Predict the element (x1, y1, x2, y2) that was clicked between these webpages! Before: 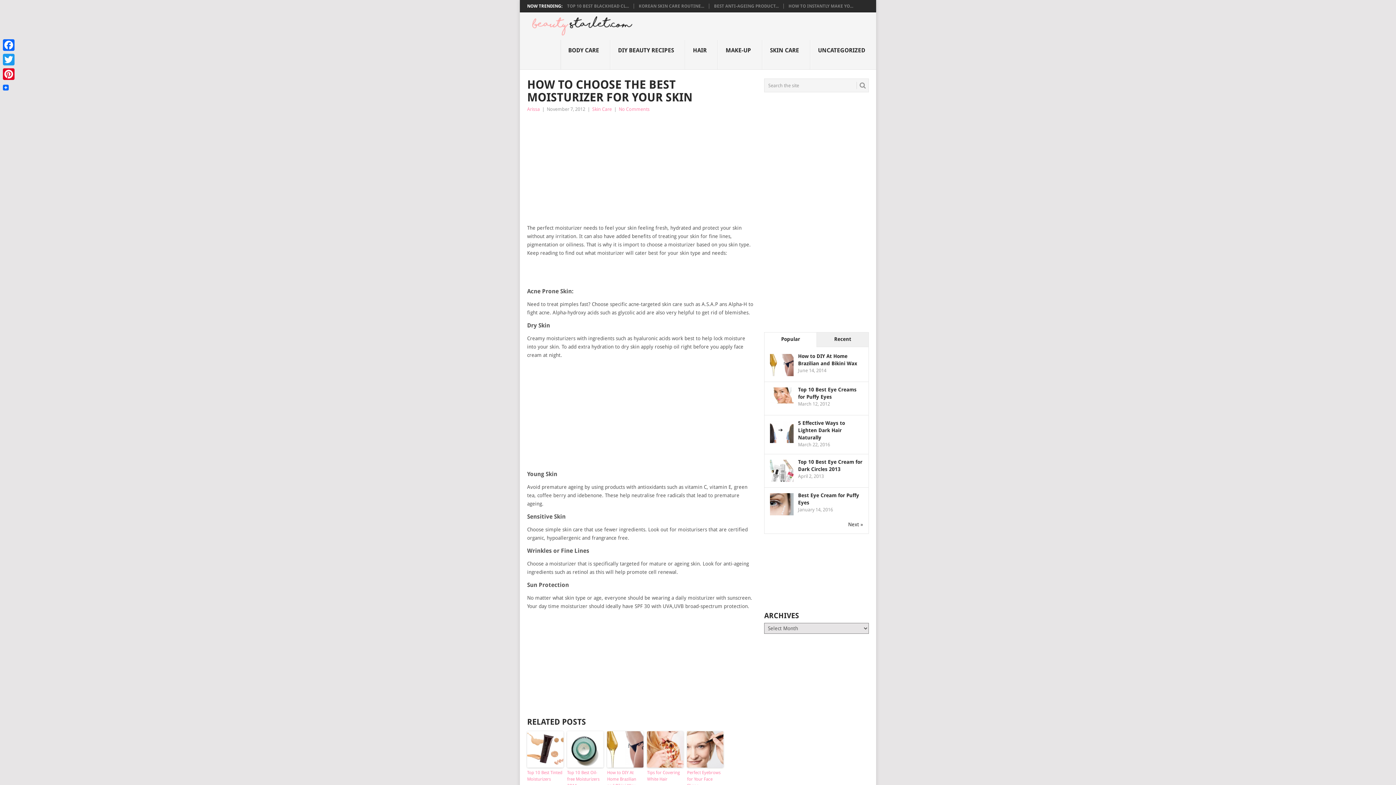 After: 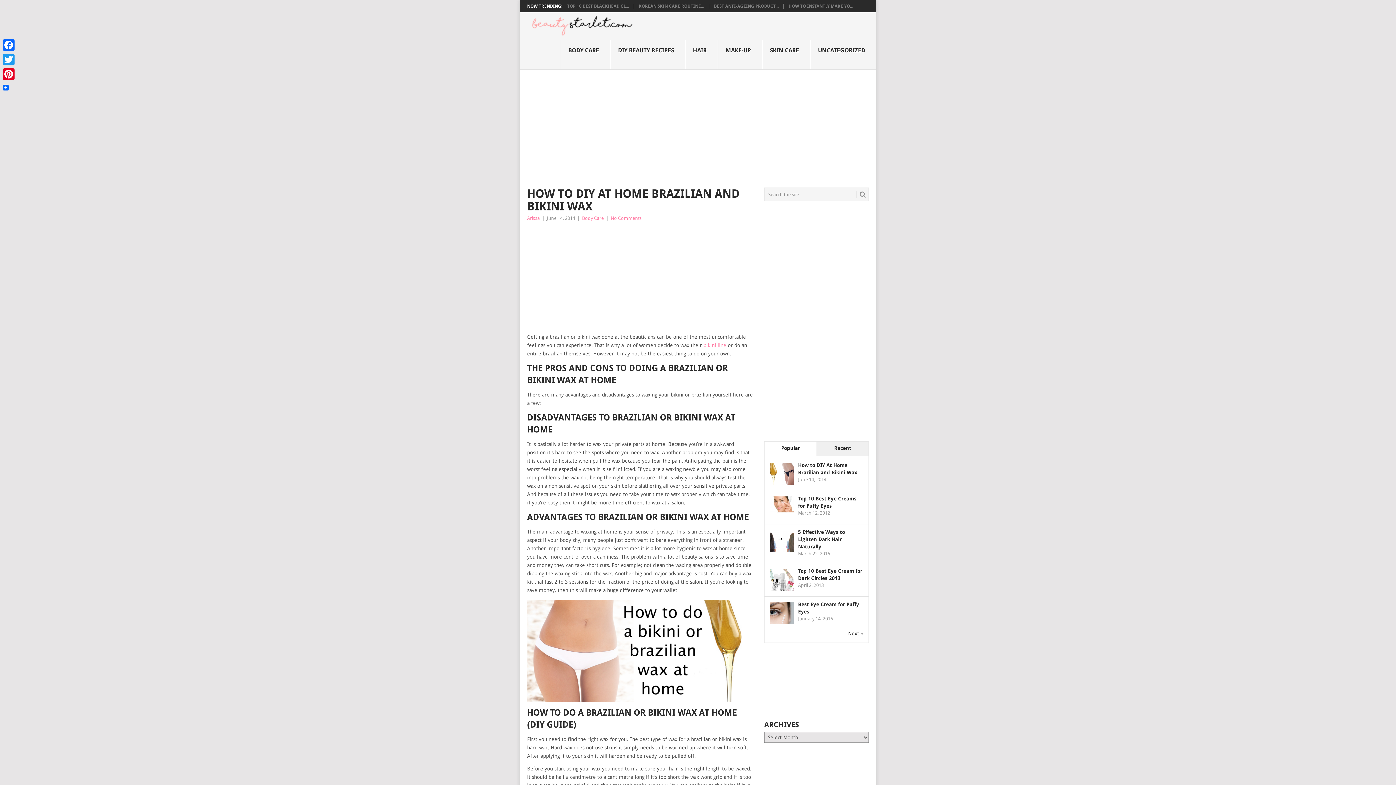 Action: bbox: (607, 769, 643, 789) label: How to DIY At Home Brazilian and Bikini Wax